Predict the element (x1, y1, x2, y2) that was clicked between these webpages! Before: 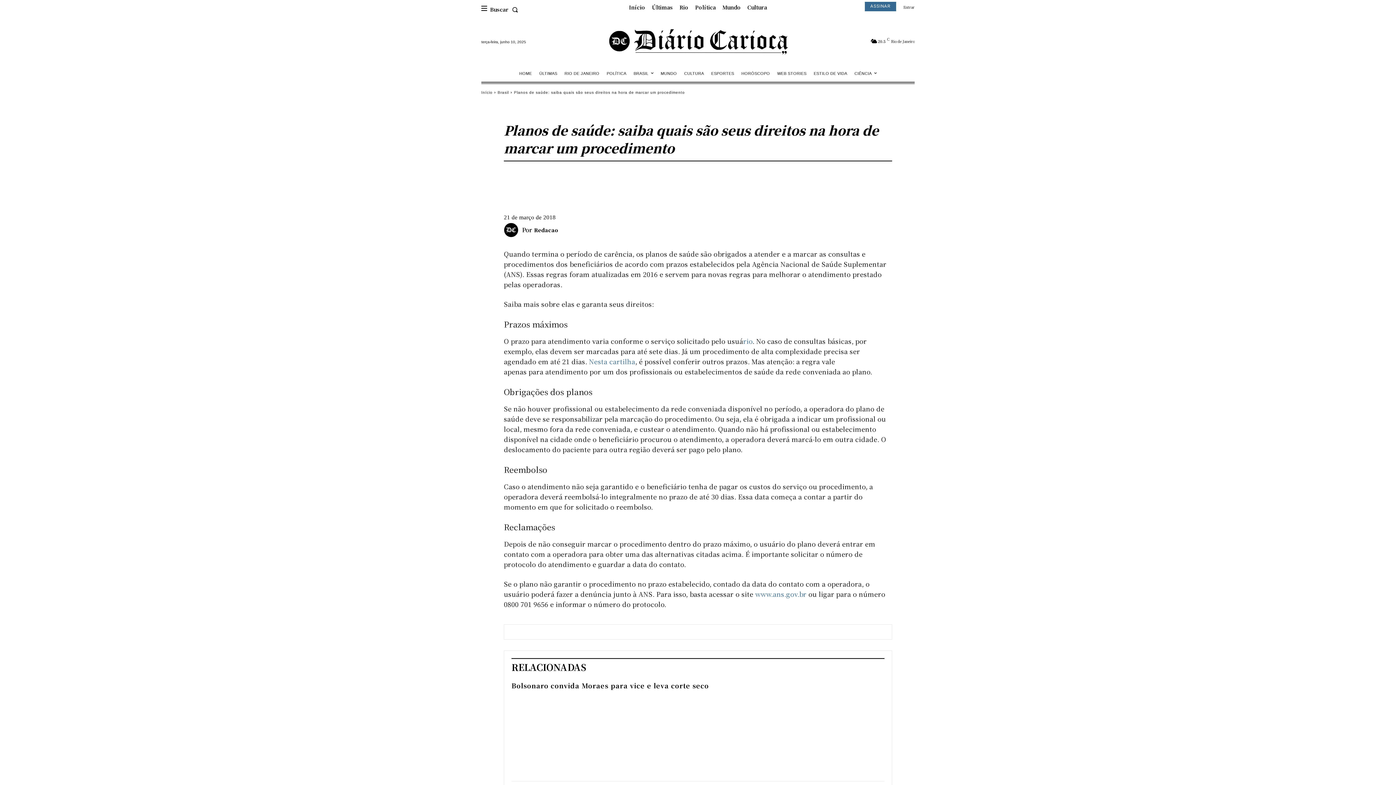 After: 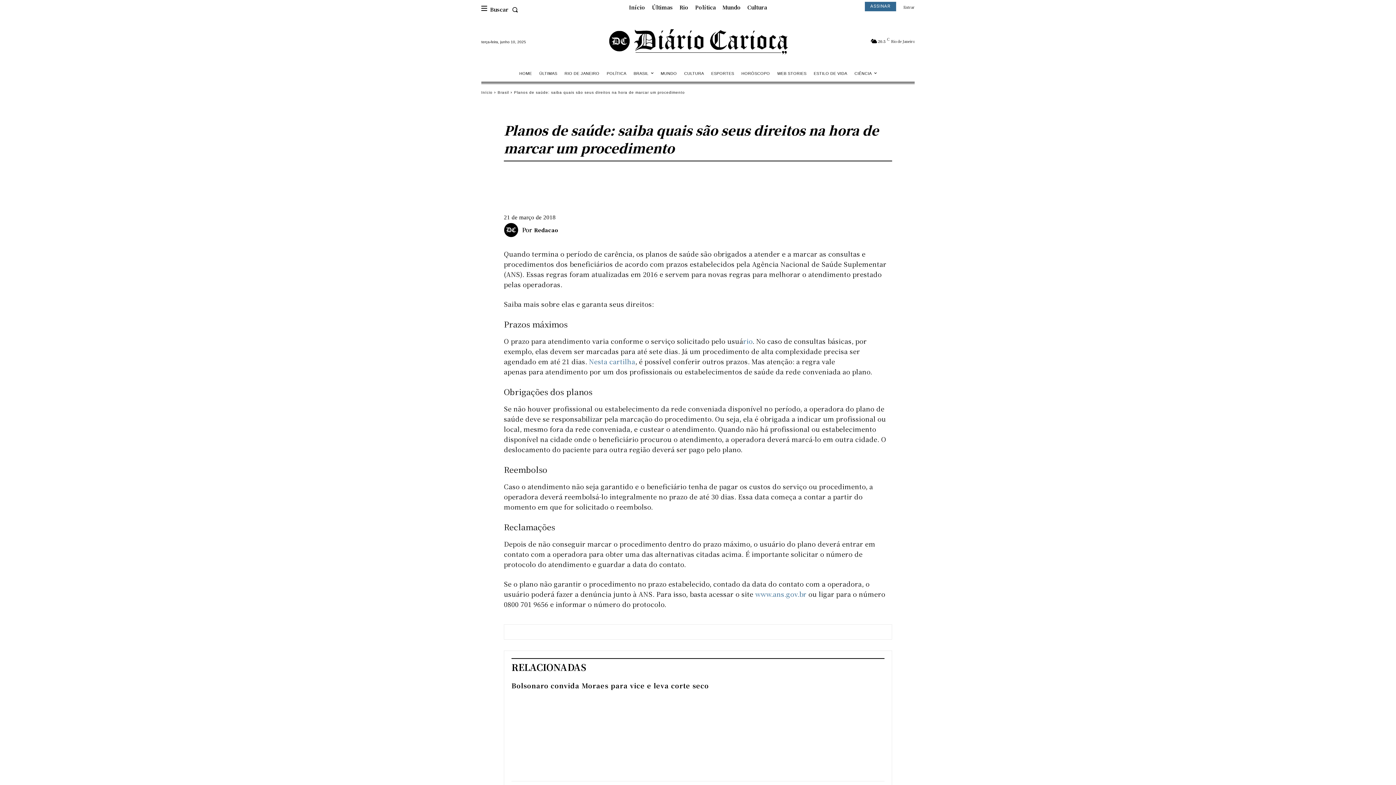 Action: bbox: (490, 1, 521, 17) label: Search